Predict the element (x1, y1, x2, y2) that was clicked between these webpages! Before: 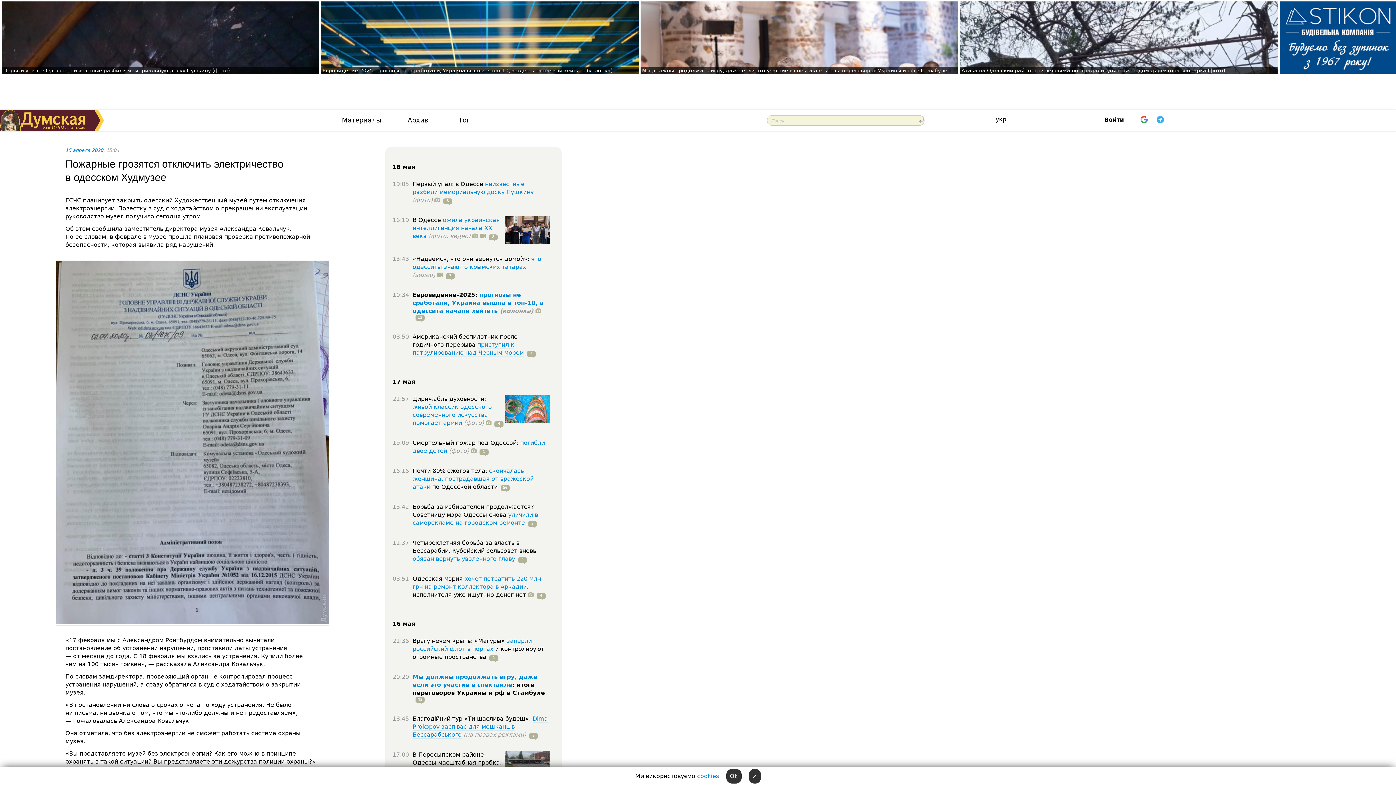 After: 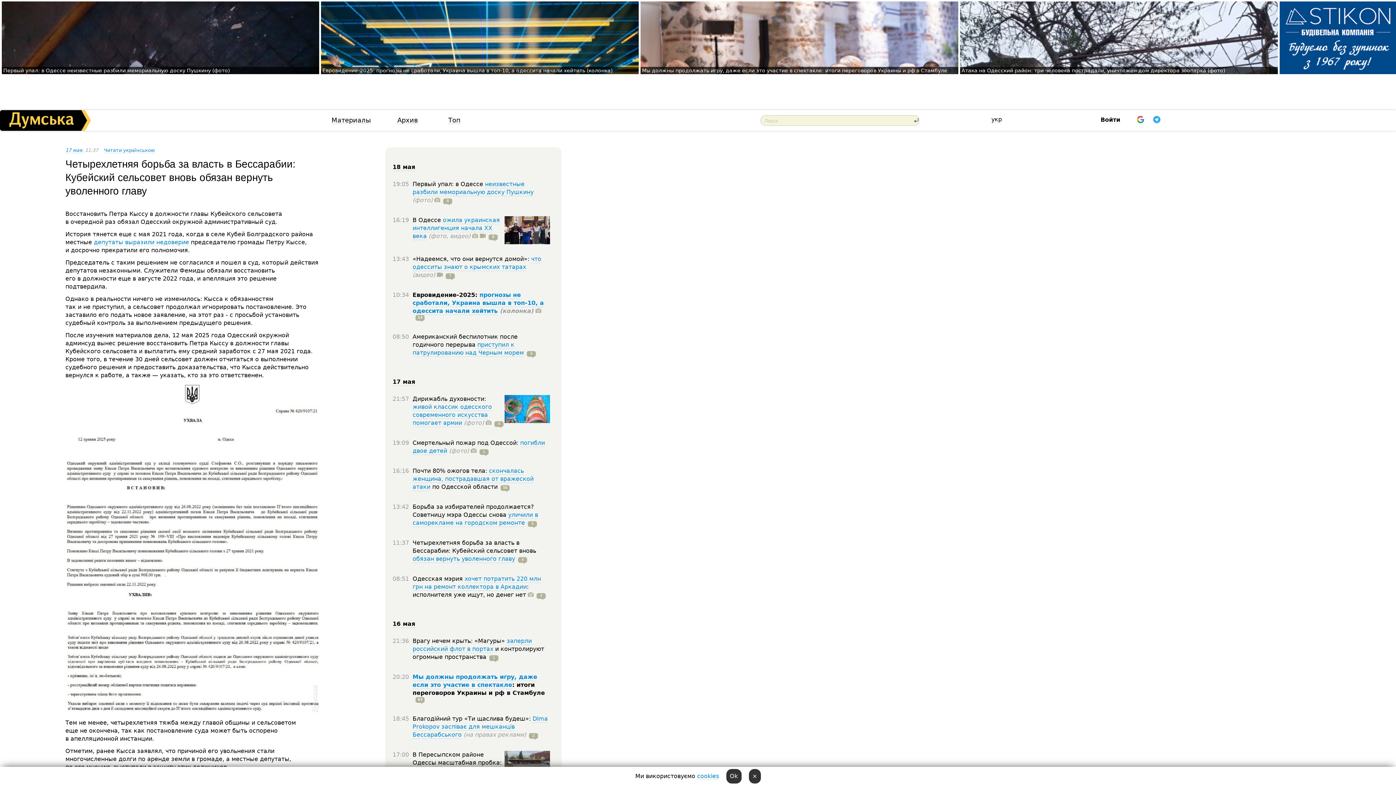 Action: label: обязан вернуть уволенного главу bbox: (412, 555, 515, 563)